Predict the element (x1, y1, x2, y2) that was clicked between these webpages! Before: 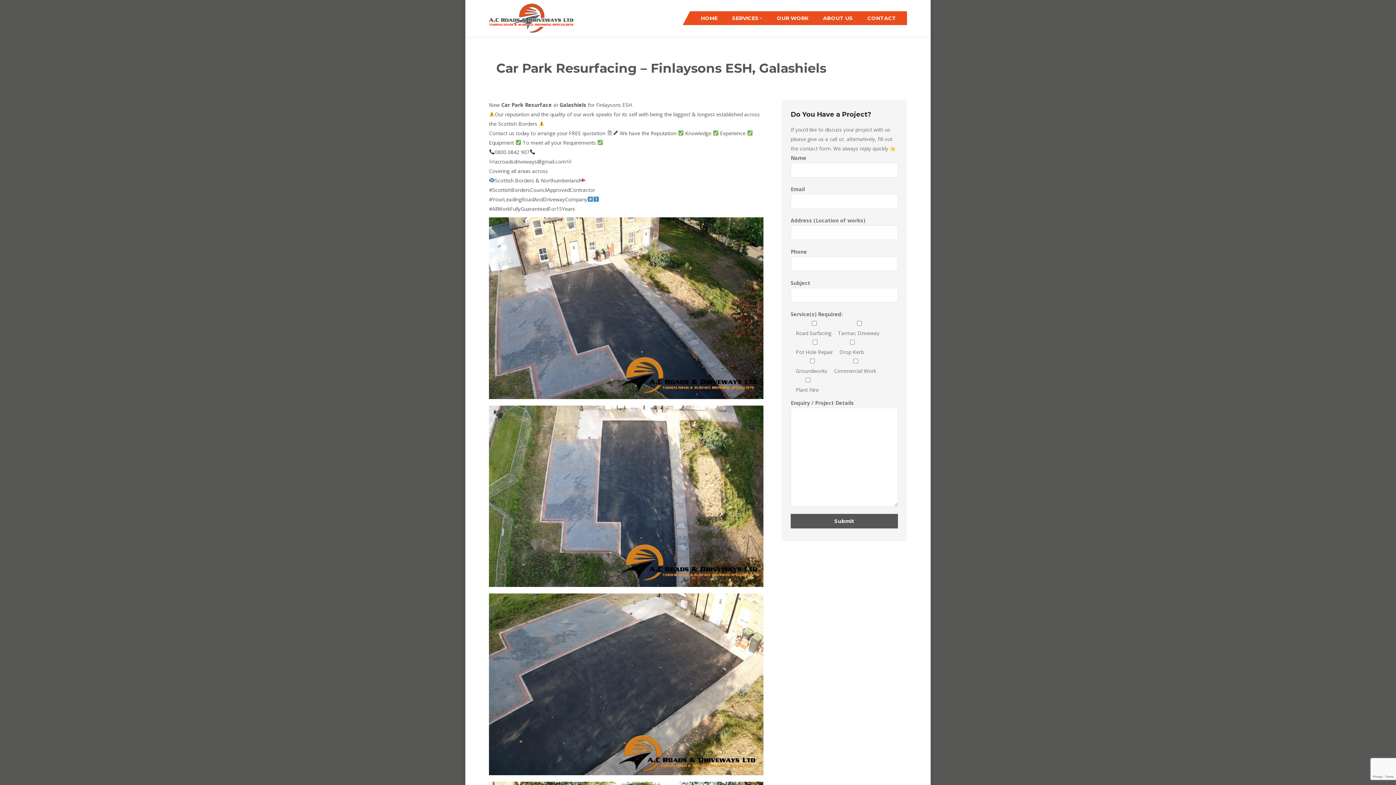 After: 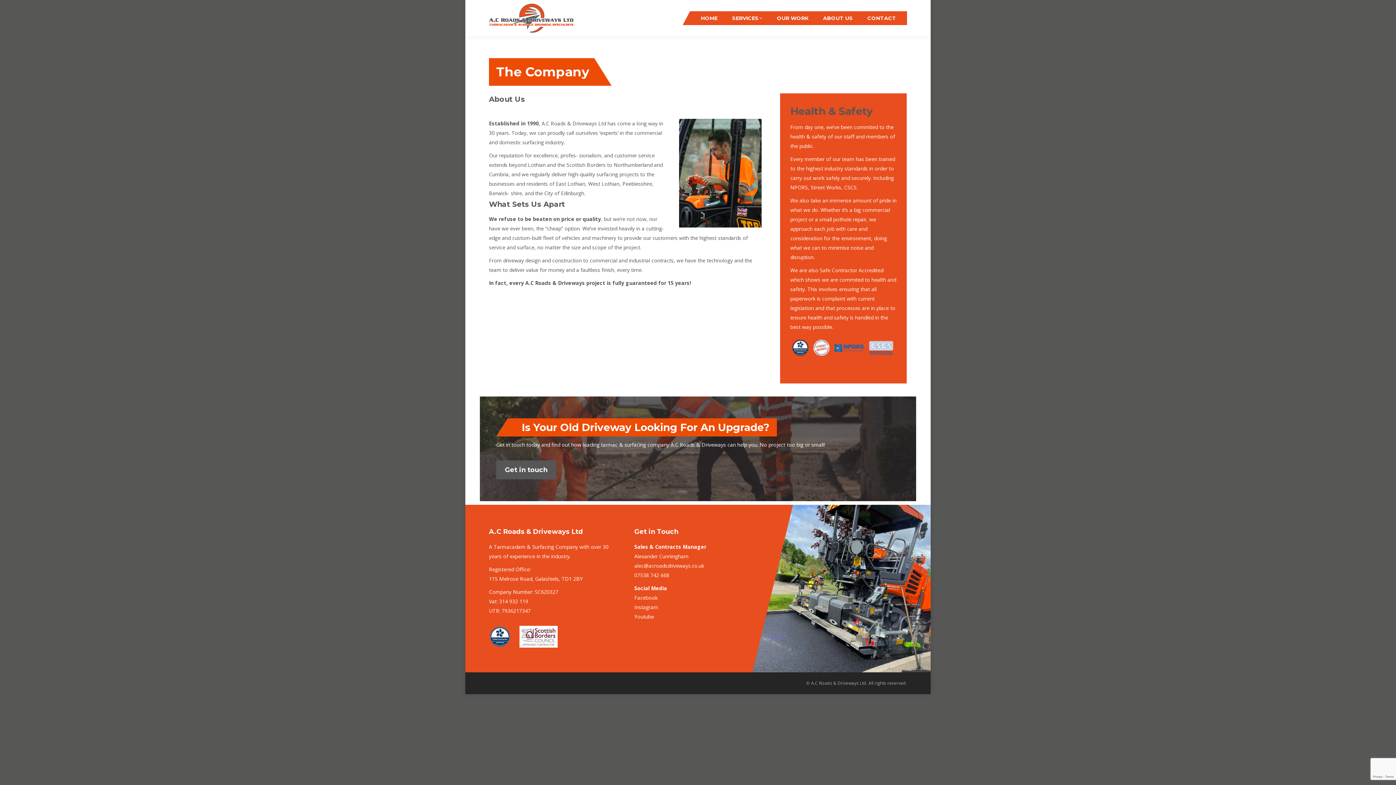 Action: bbox: (823, 13, 853, 23) label: ABOUT US